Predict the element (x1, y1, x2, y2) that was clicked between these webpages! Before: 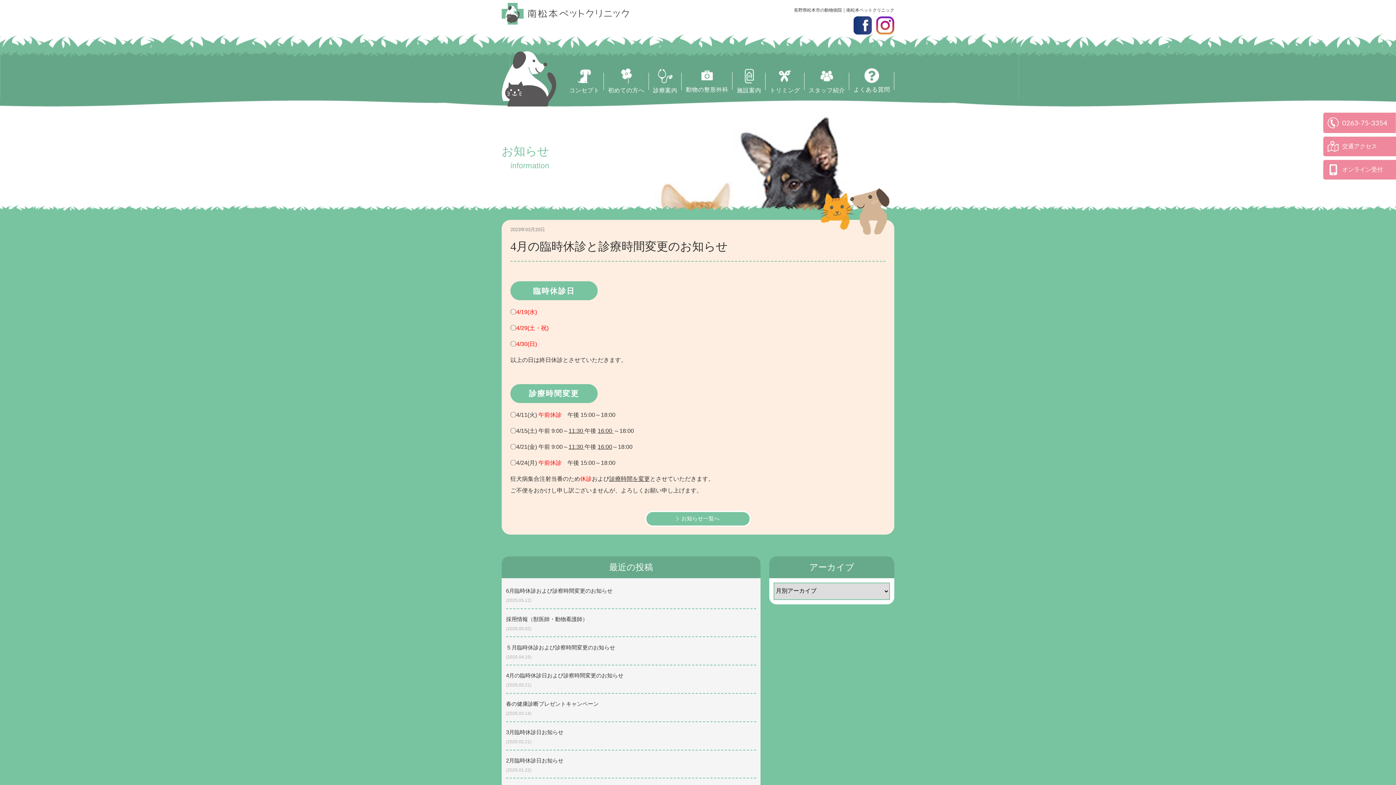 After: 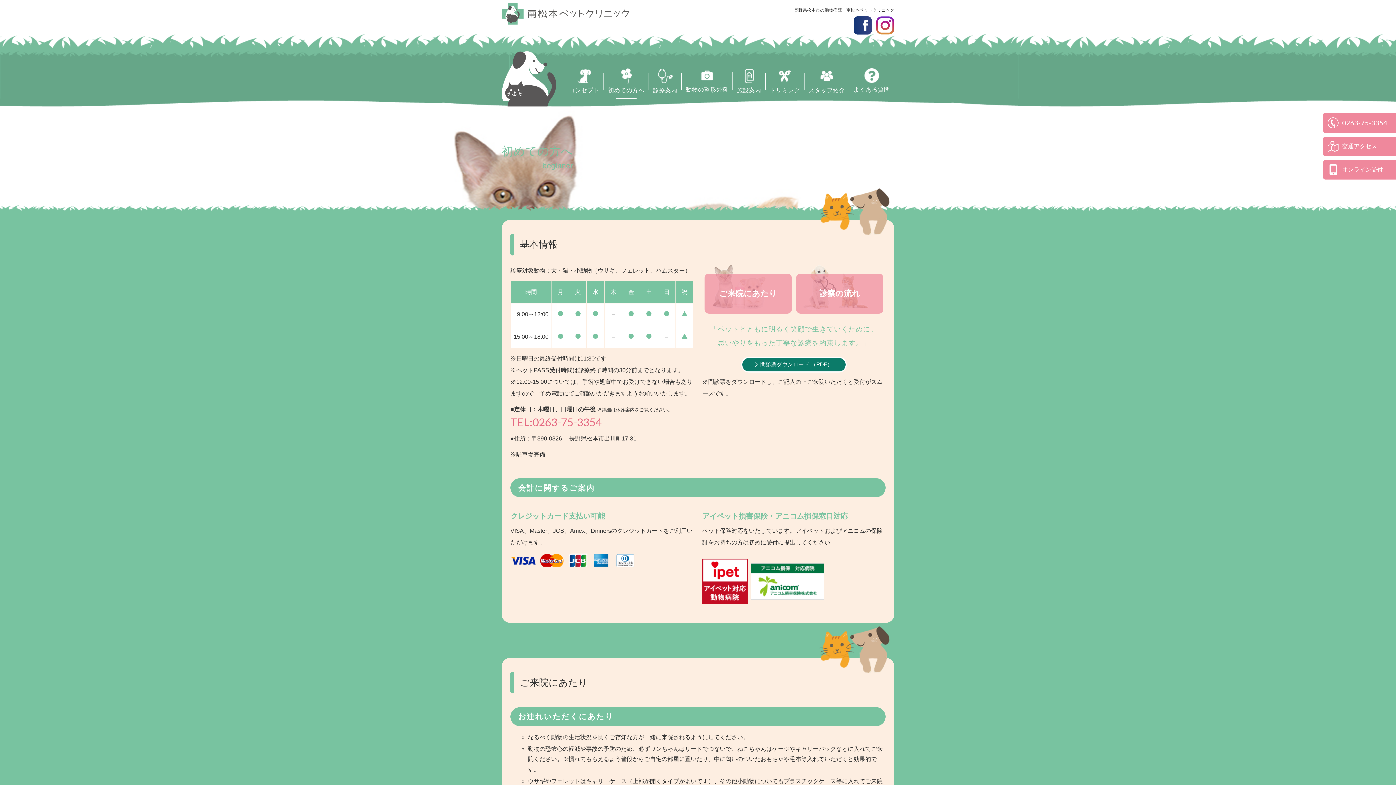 Action: bbox: (603, 63, 648, 99) label: 初めての方へ